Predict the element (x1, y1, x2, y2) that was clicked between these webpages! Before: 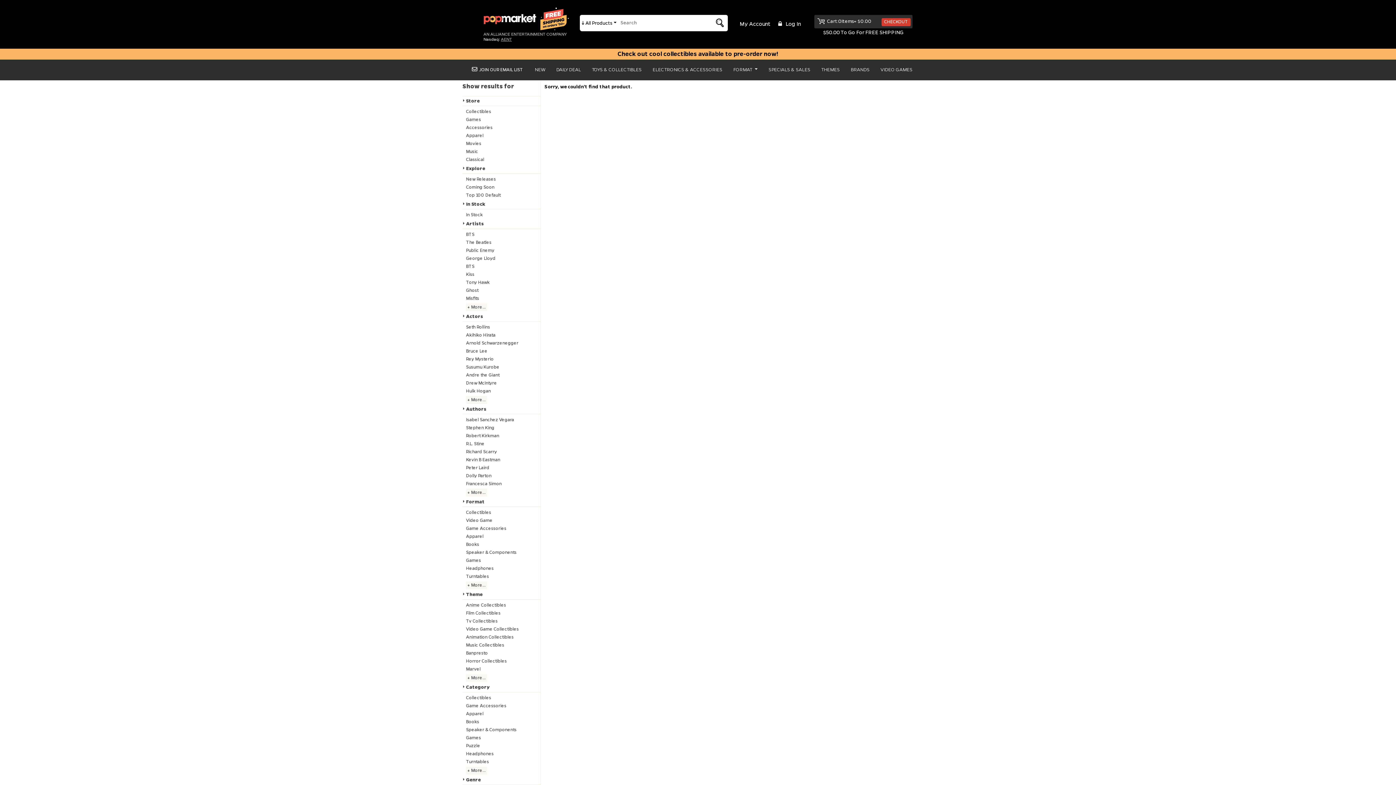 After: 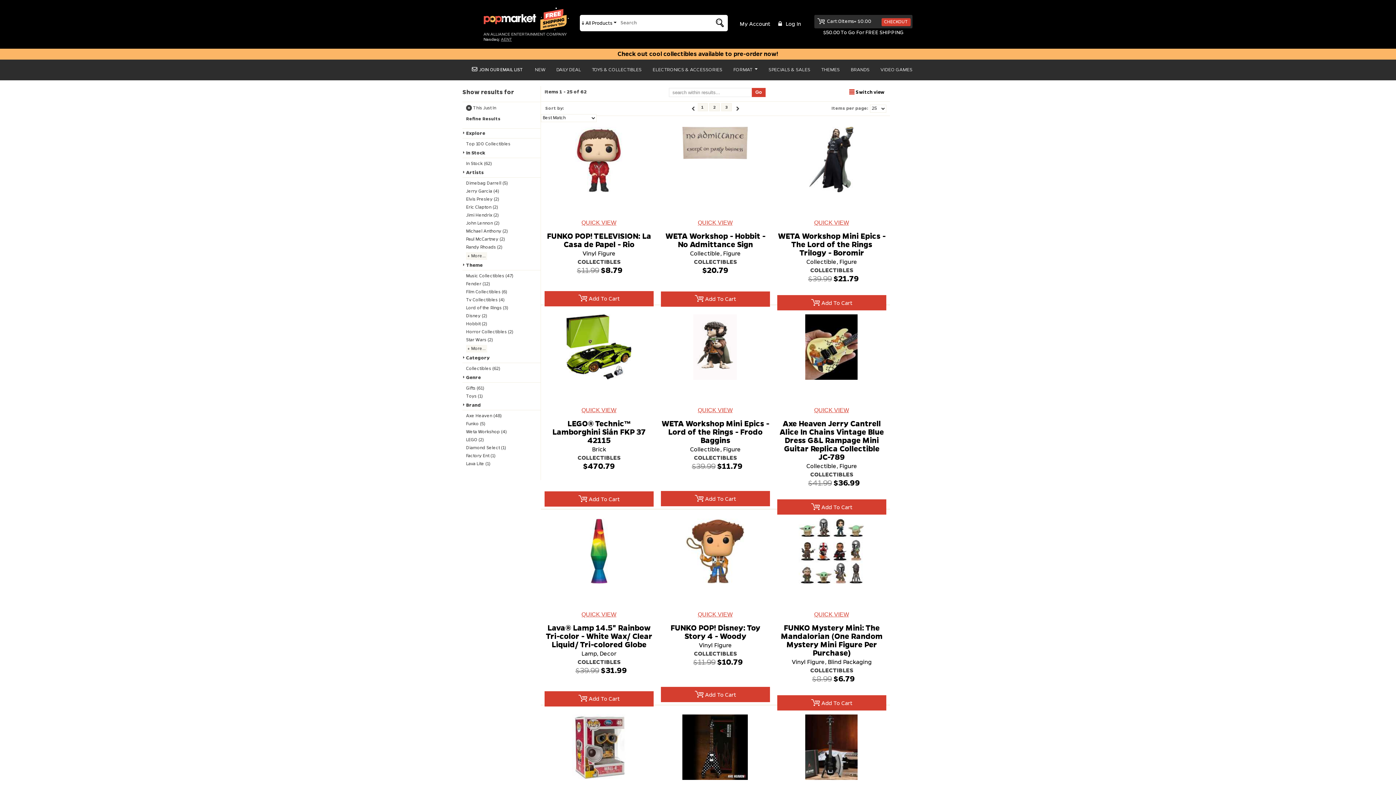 Action: label: NEW bbox: (534, 63, 545, 76)